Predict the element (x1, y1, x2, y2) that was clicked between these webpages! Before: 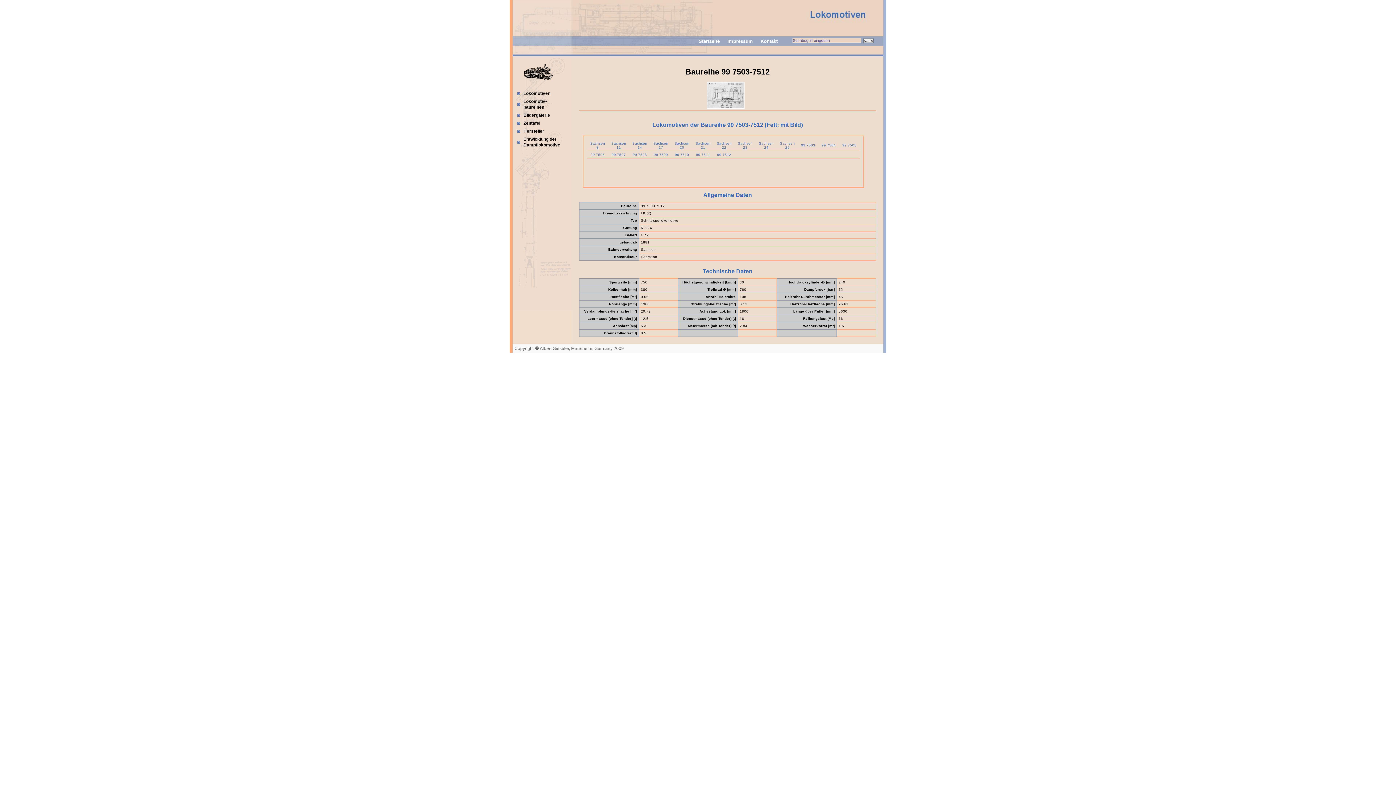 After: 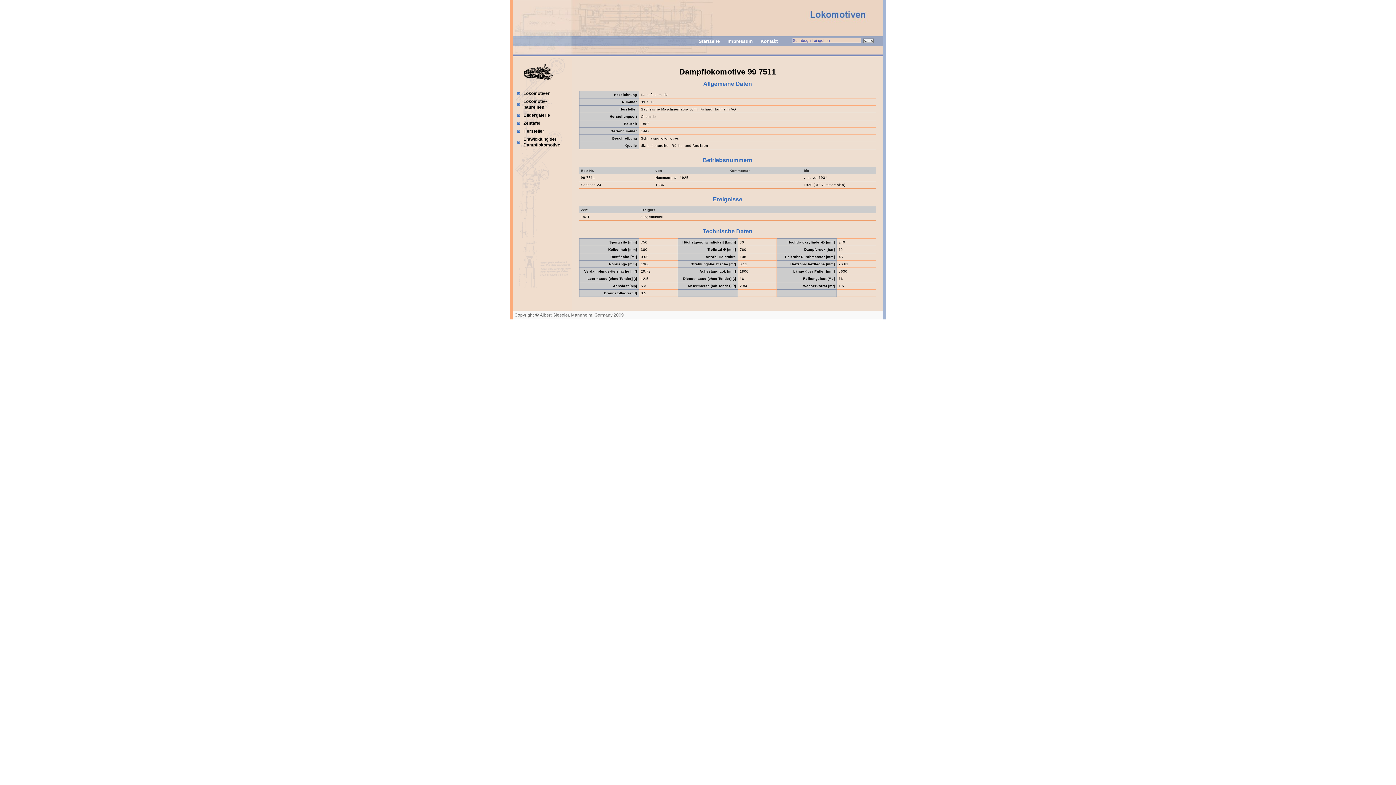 Action: bbox: (759, 141, 773, 149) label: Sachsen 24